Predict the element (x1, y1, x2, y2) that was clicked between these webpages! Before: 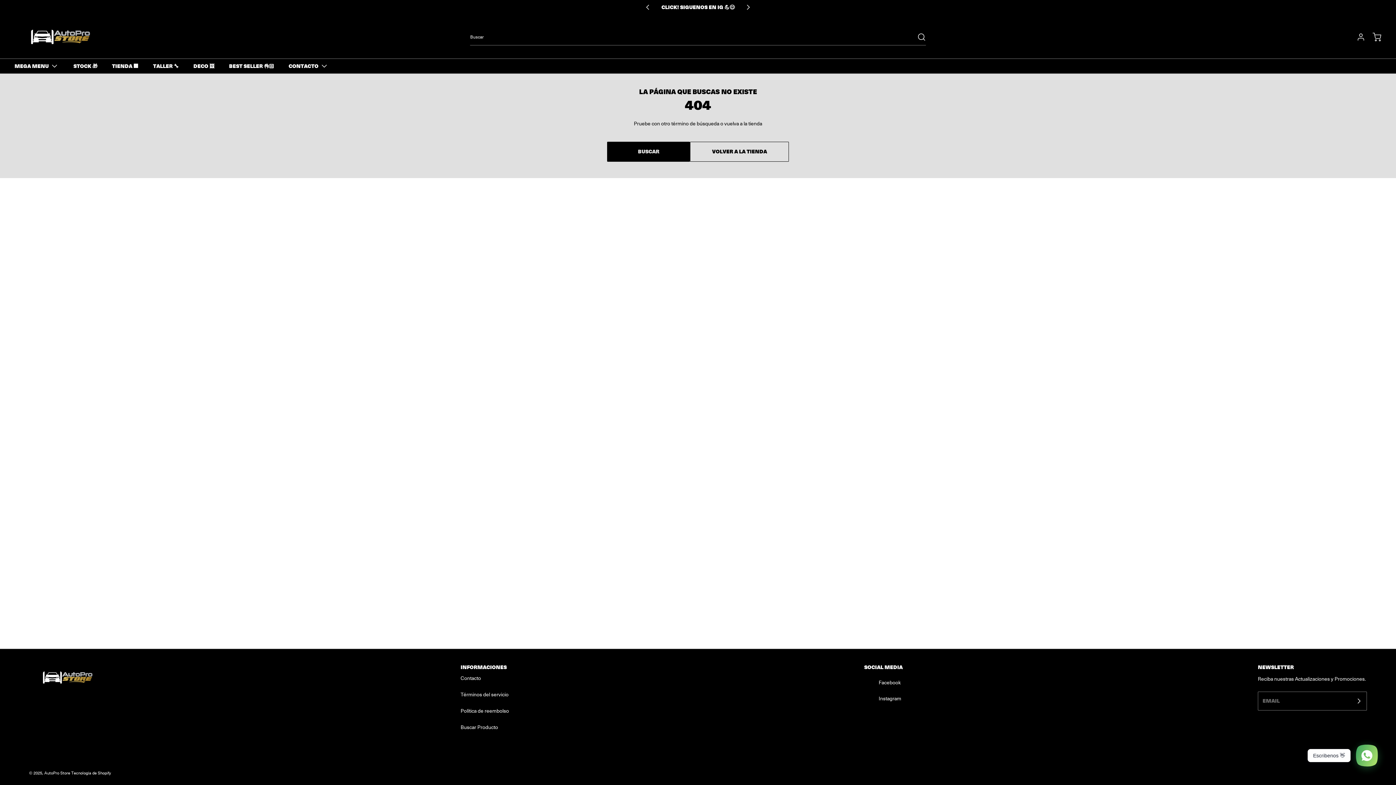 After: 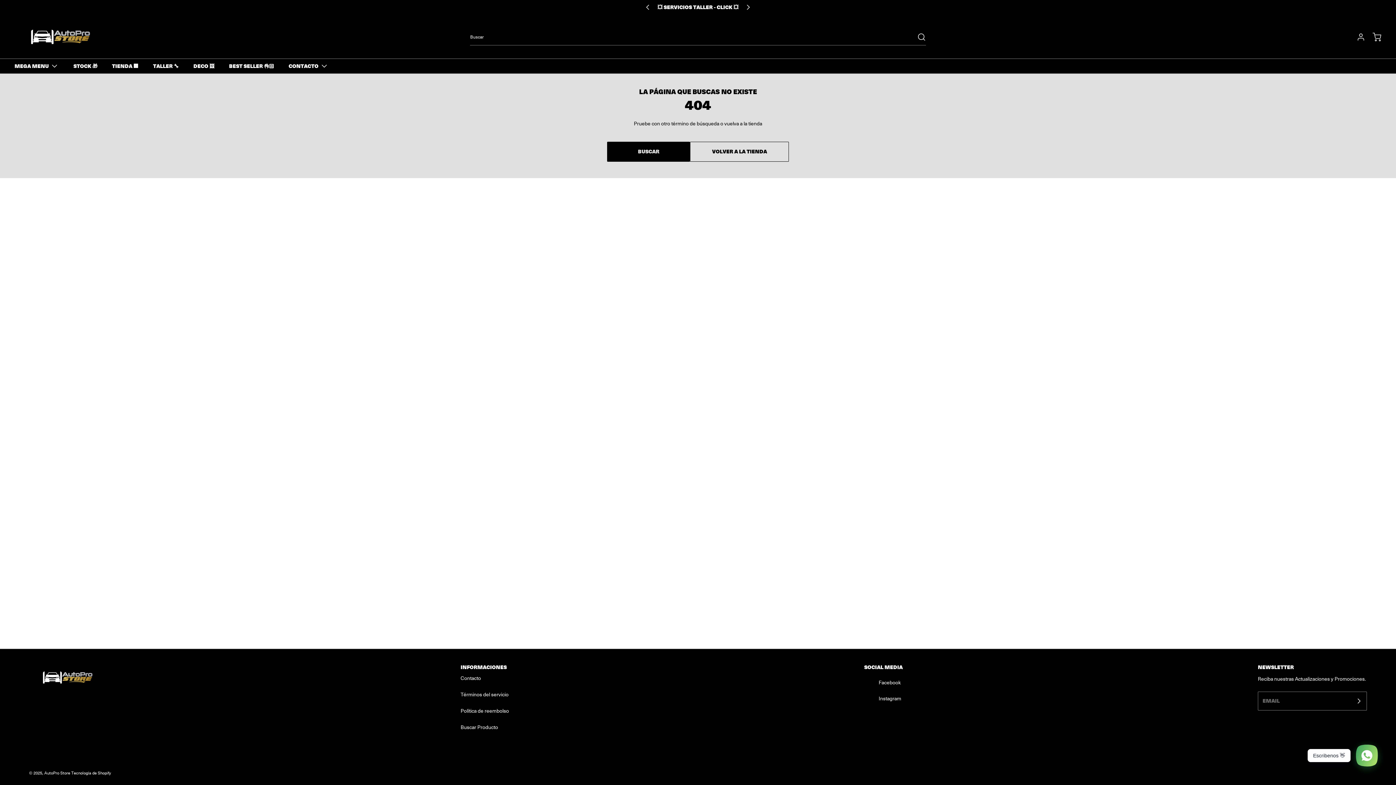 Action: label: Instagram bbox: (860, 690, 901, 706)